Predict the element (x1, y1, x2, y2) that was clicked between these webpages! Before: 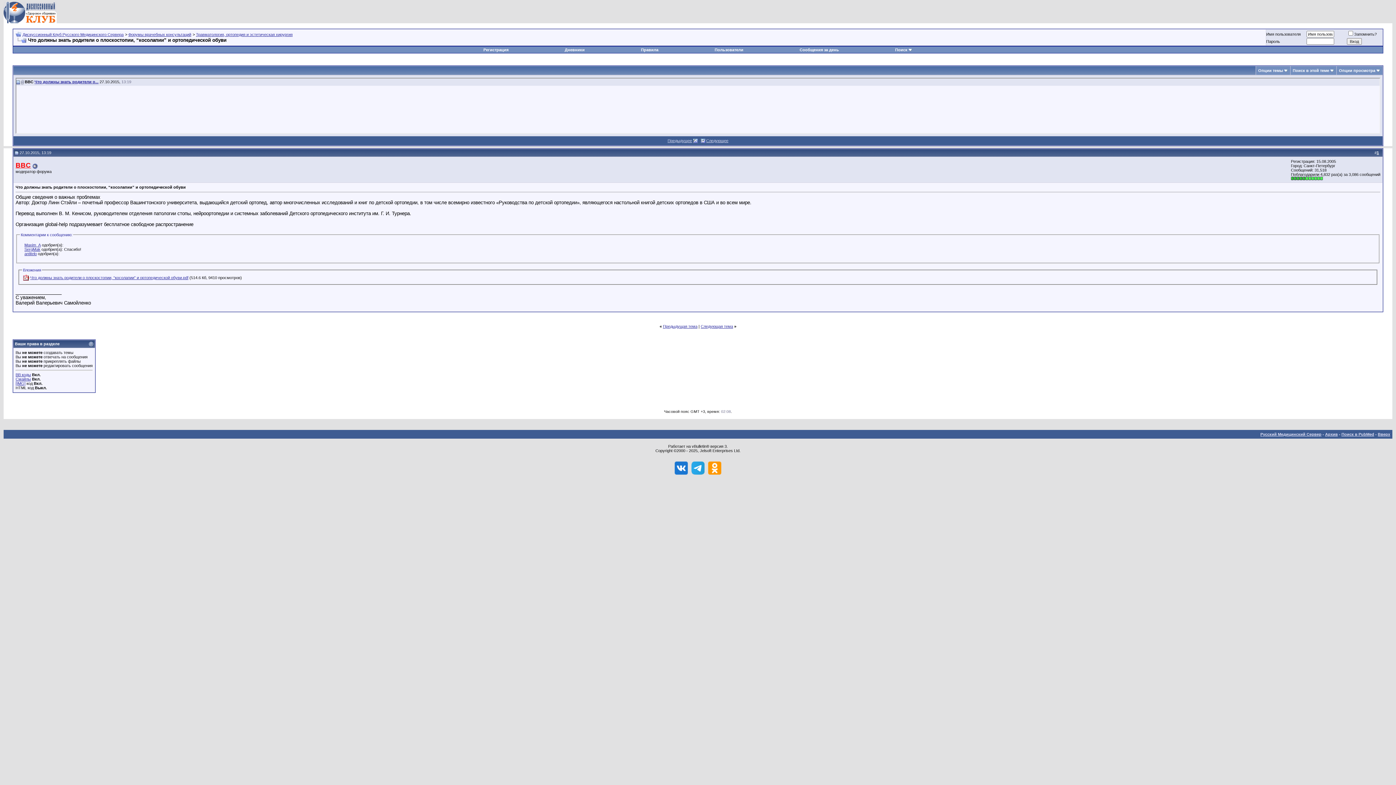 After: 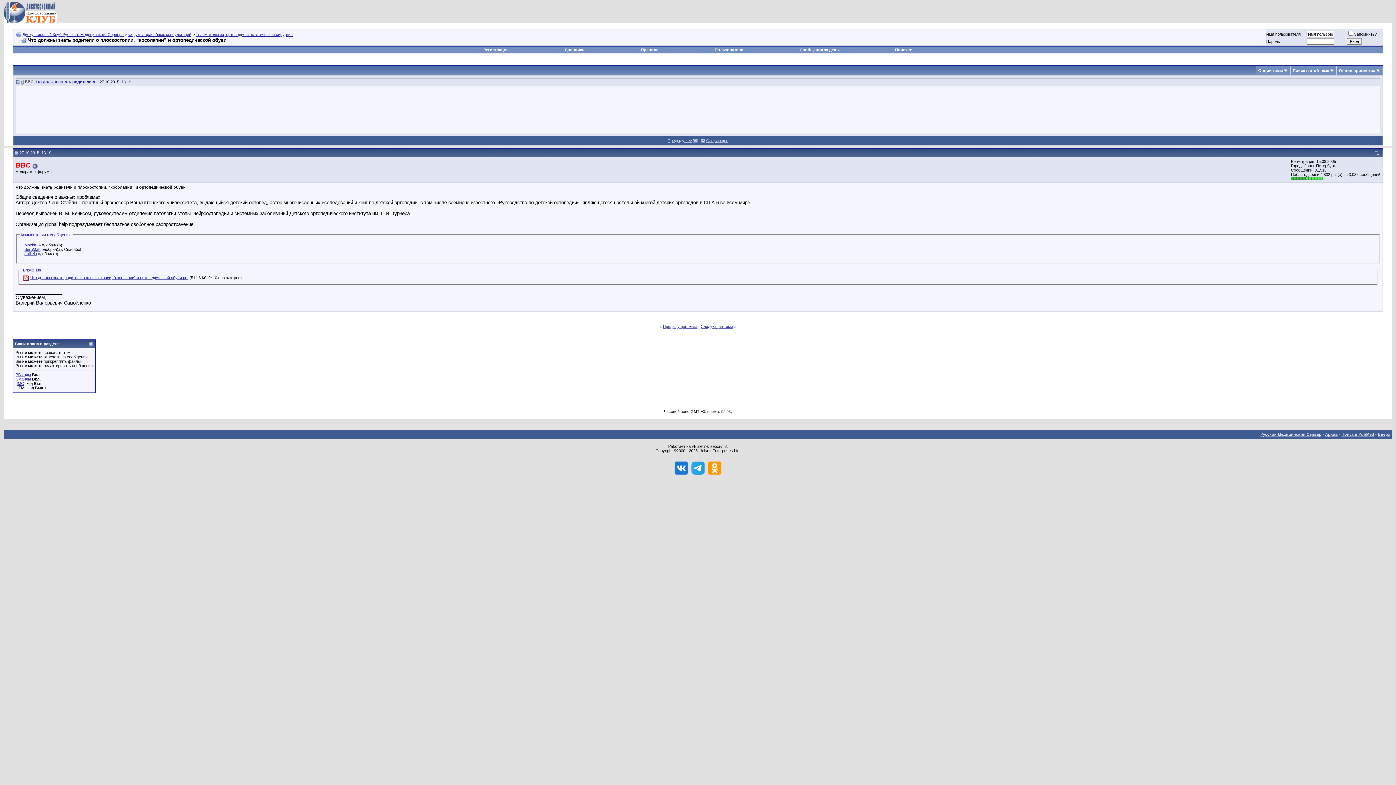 Action: bbox: (693, 138, 697, 142)